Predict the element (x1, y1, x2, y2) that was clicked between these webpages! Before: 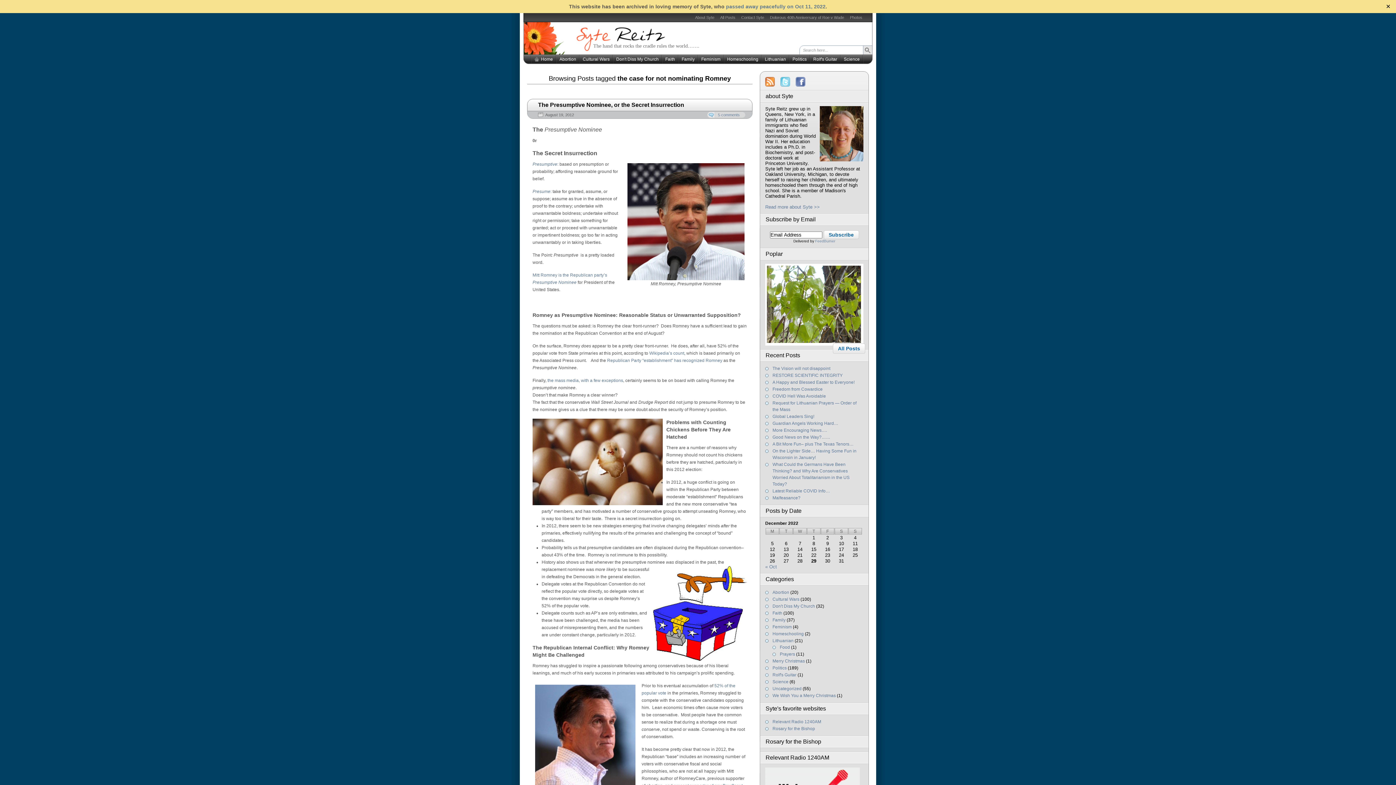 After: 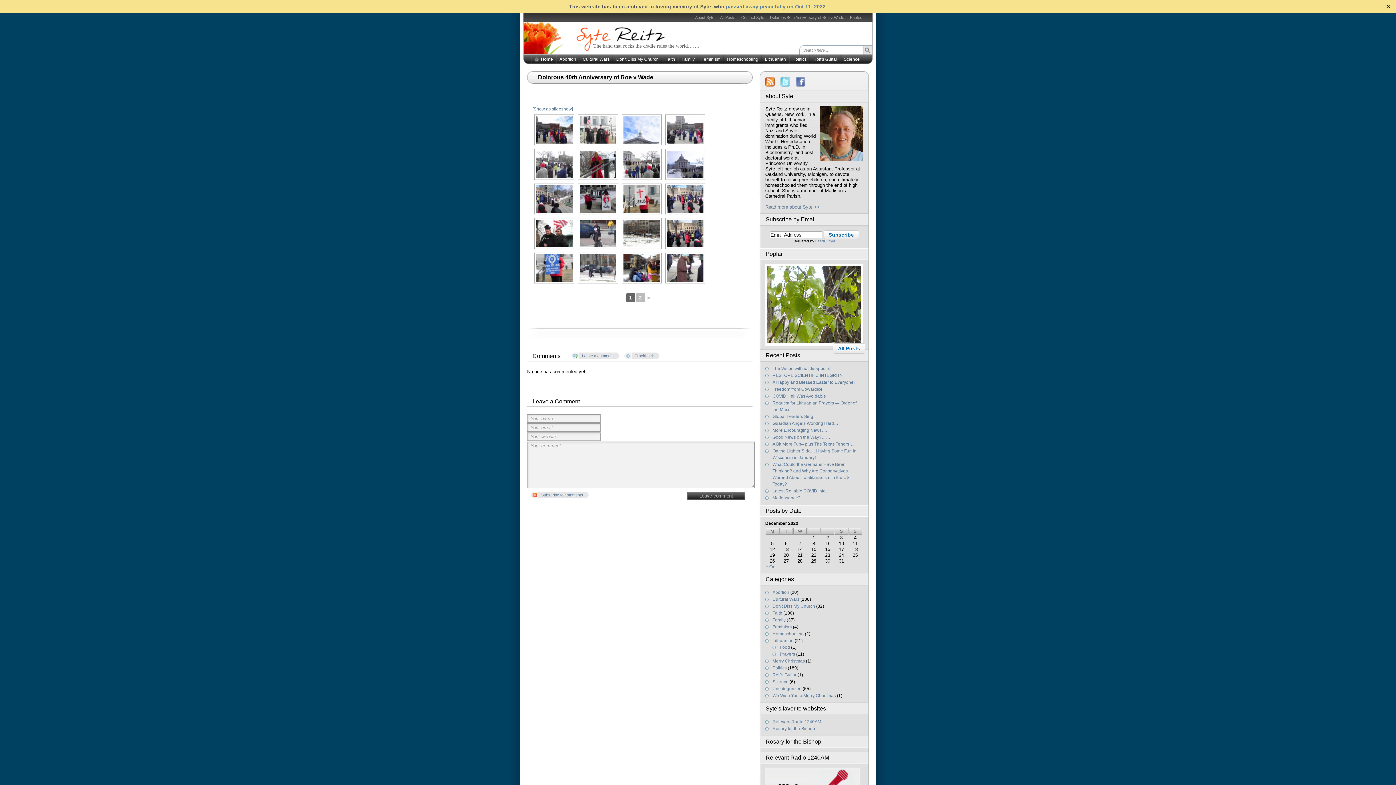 Action: label: Dolorous 40th Anniversary of Roe v Wade bbox: (767, 13, 847, 21)